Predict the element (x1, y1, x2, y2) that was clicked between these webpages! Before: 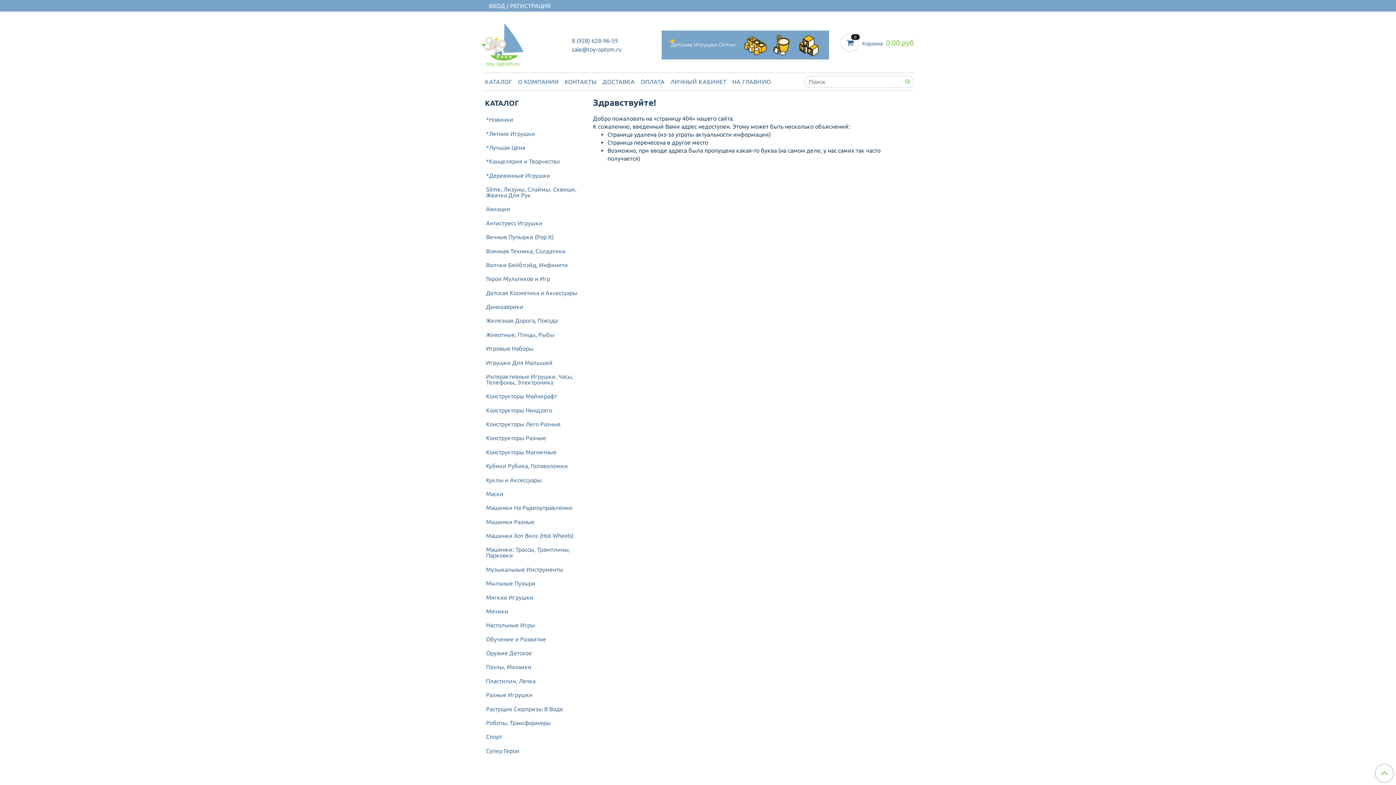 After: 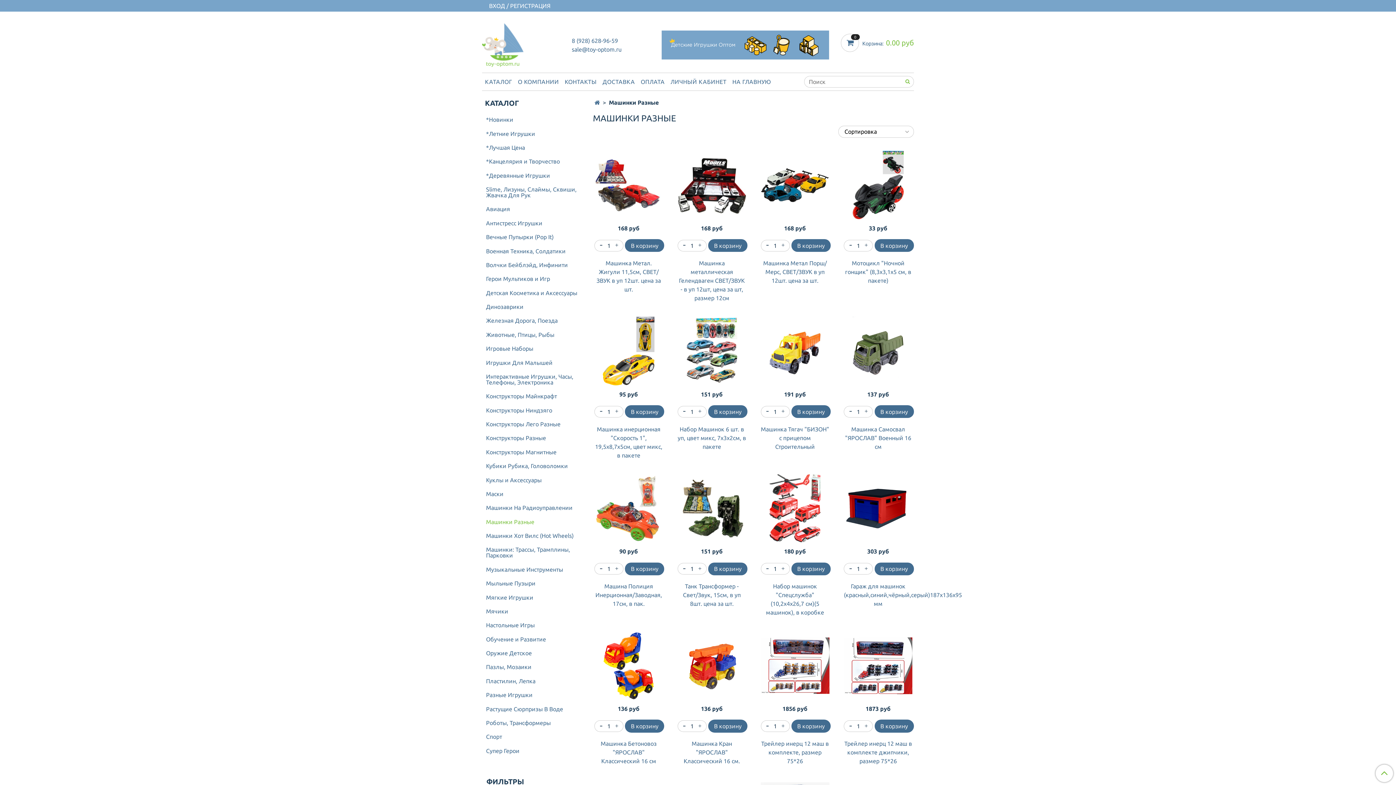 Action: label: Машинки Разные bbox: (486, 516, 581, 527)